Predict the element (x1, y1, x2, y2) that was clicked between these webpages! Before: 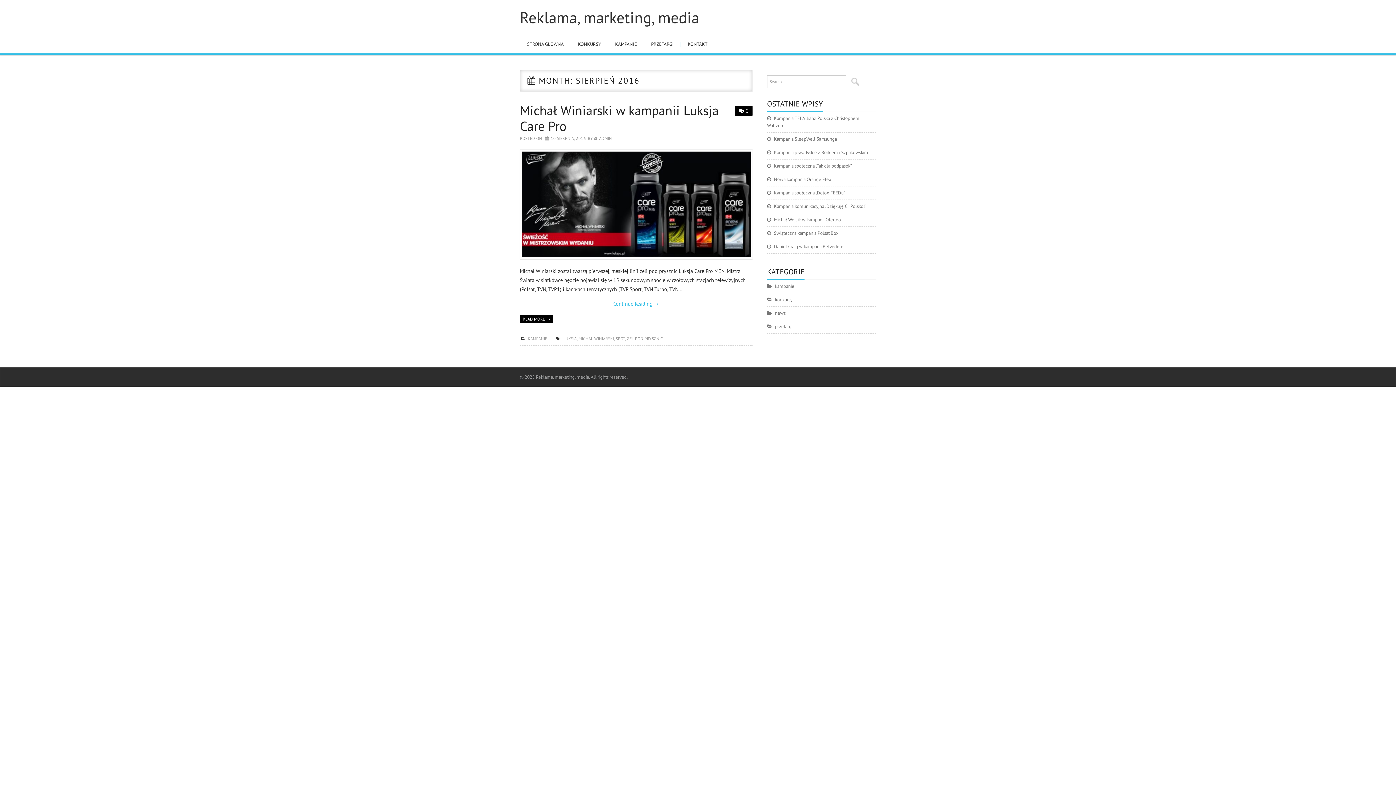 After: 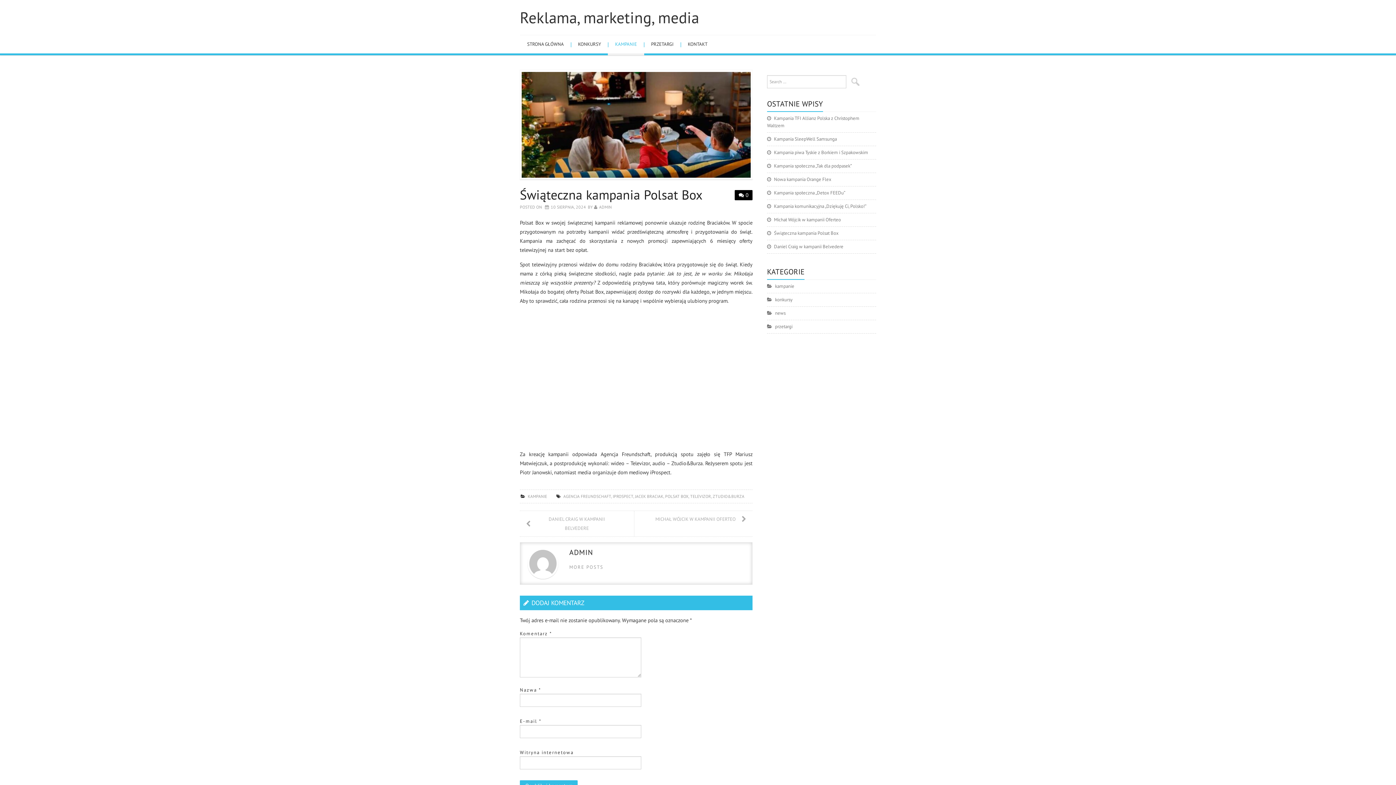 Action: bbox: (767, 230, 838, 236) label: Świąteczna kampania Polsat Box